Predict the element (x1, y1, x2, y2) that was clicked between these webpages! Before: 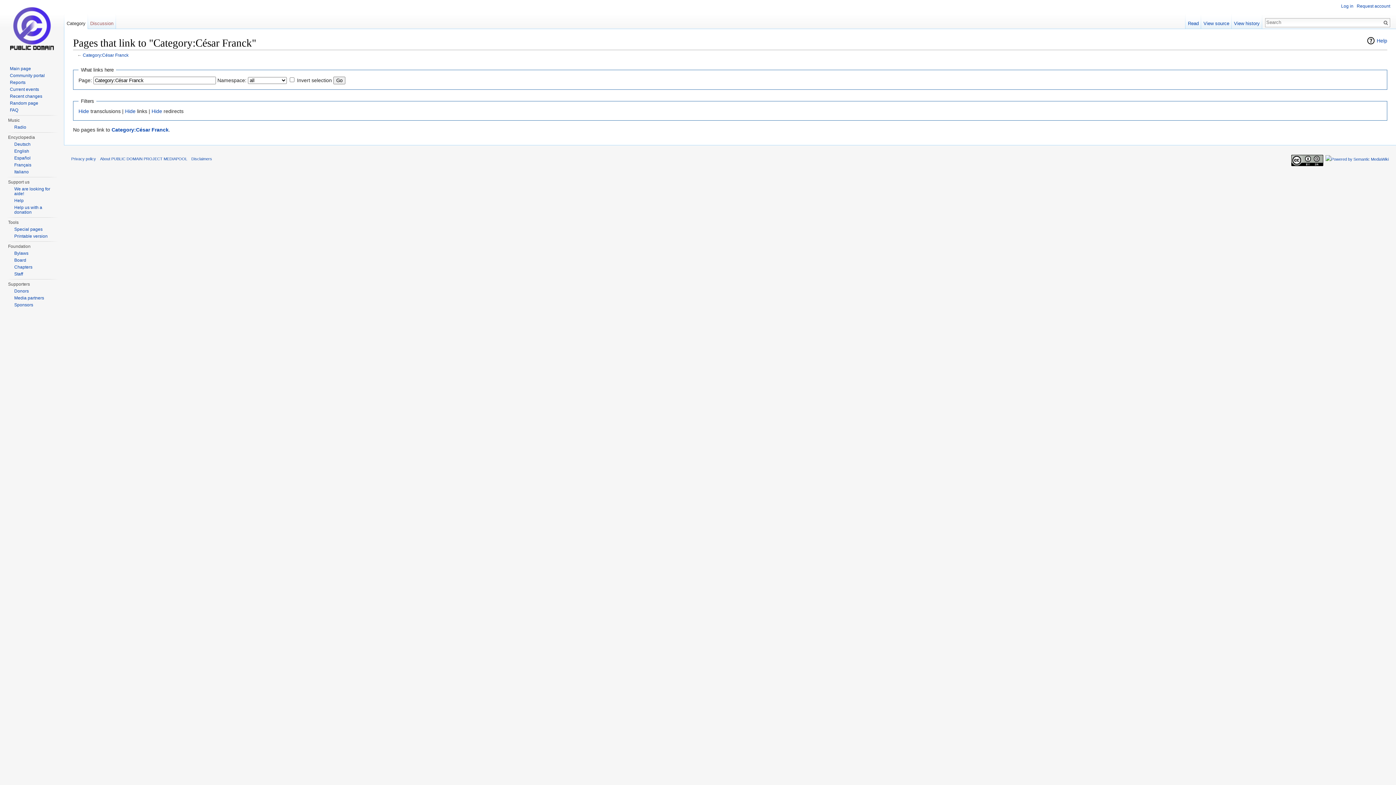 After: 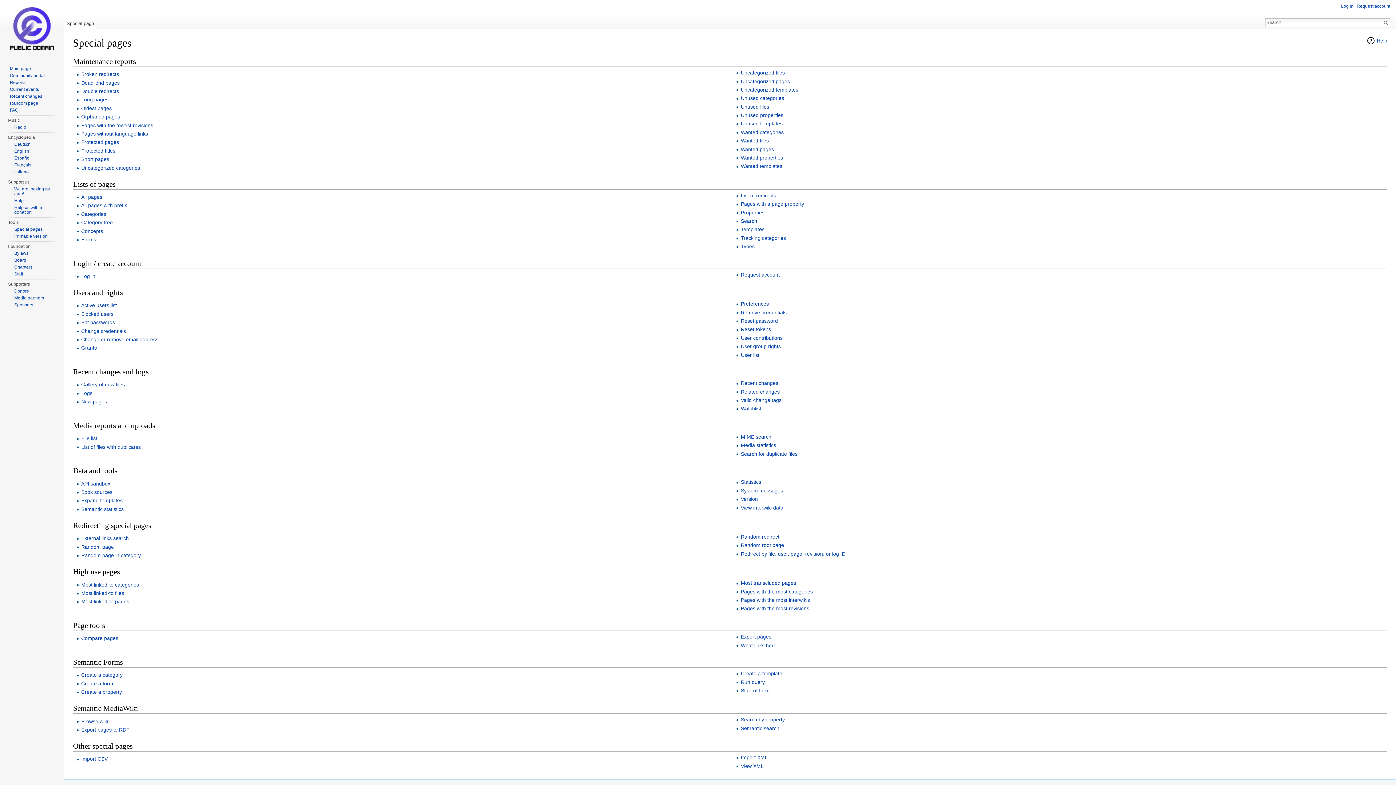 Action: bbox: (14, 226, 42, 232) label: Special pages